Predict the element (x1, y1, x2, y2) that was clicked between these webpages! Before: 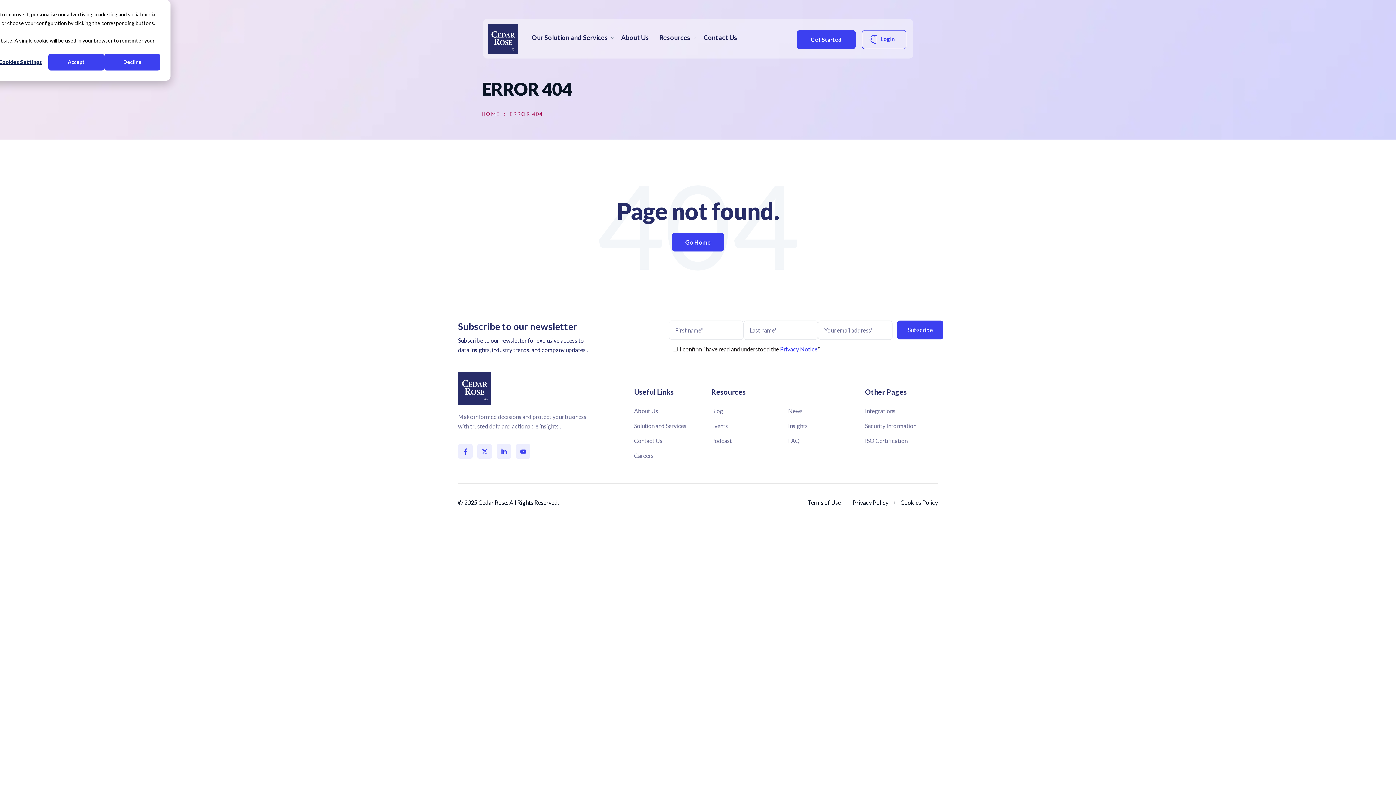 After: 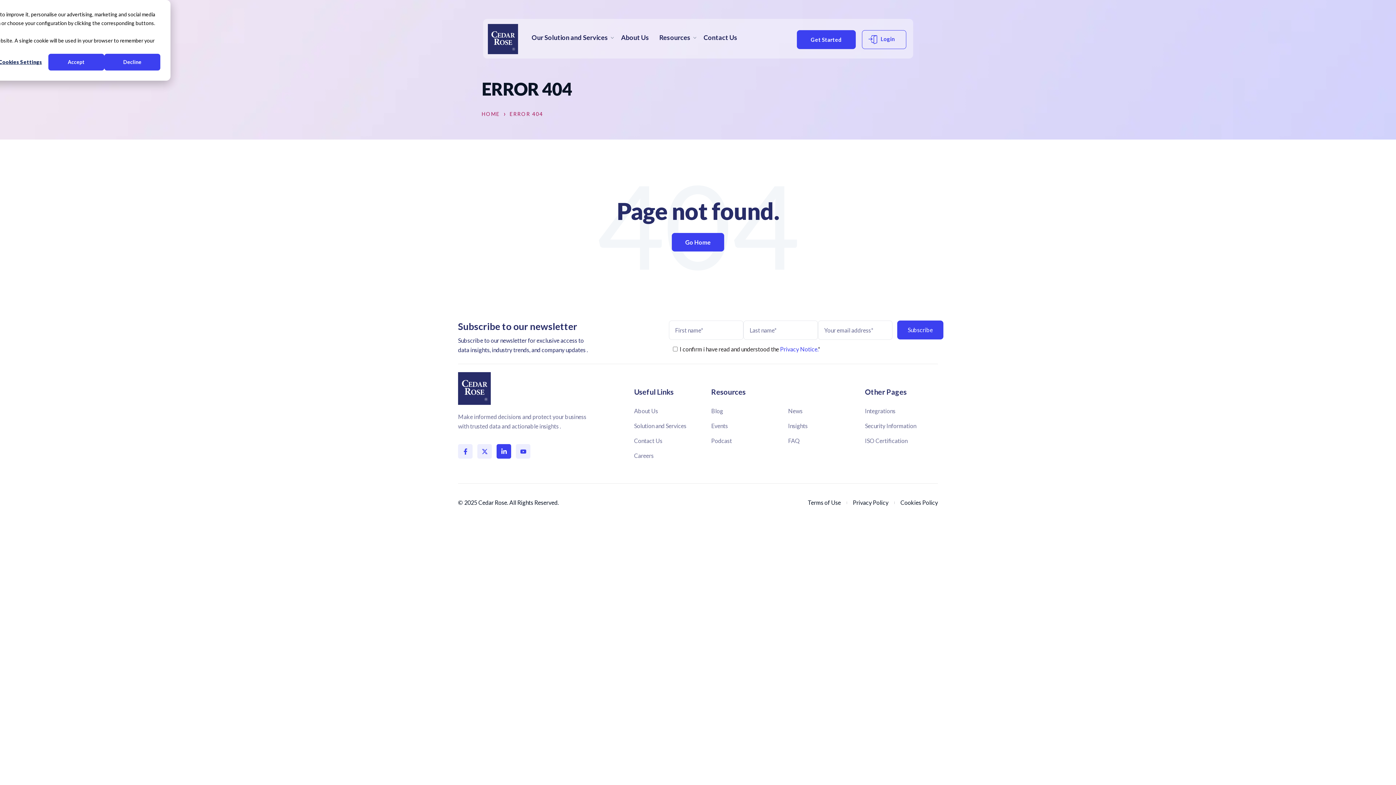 Action: bbox: (496, 444, 511, 458)